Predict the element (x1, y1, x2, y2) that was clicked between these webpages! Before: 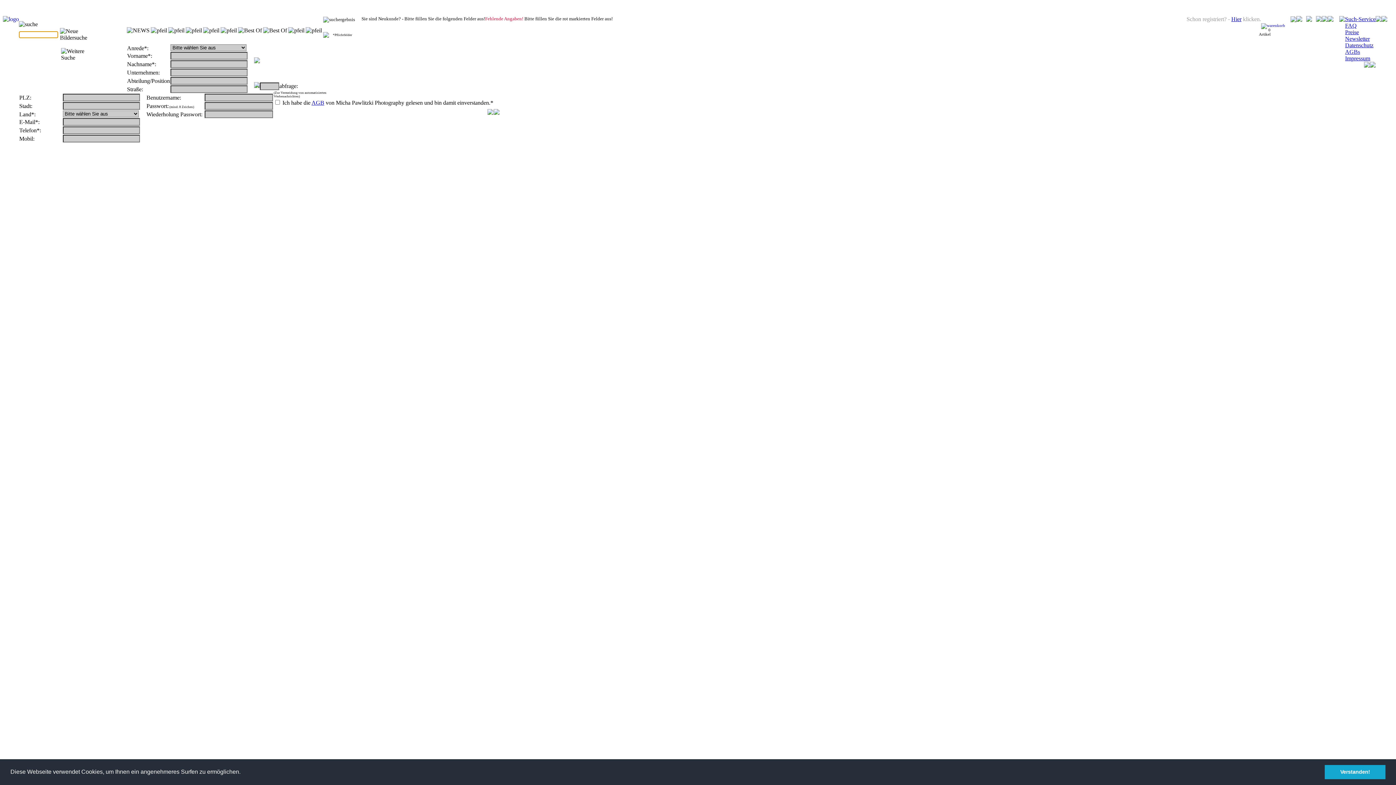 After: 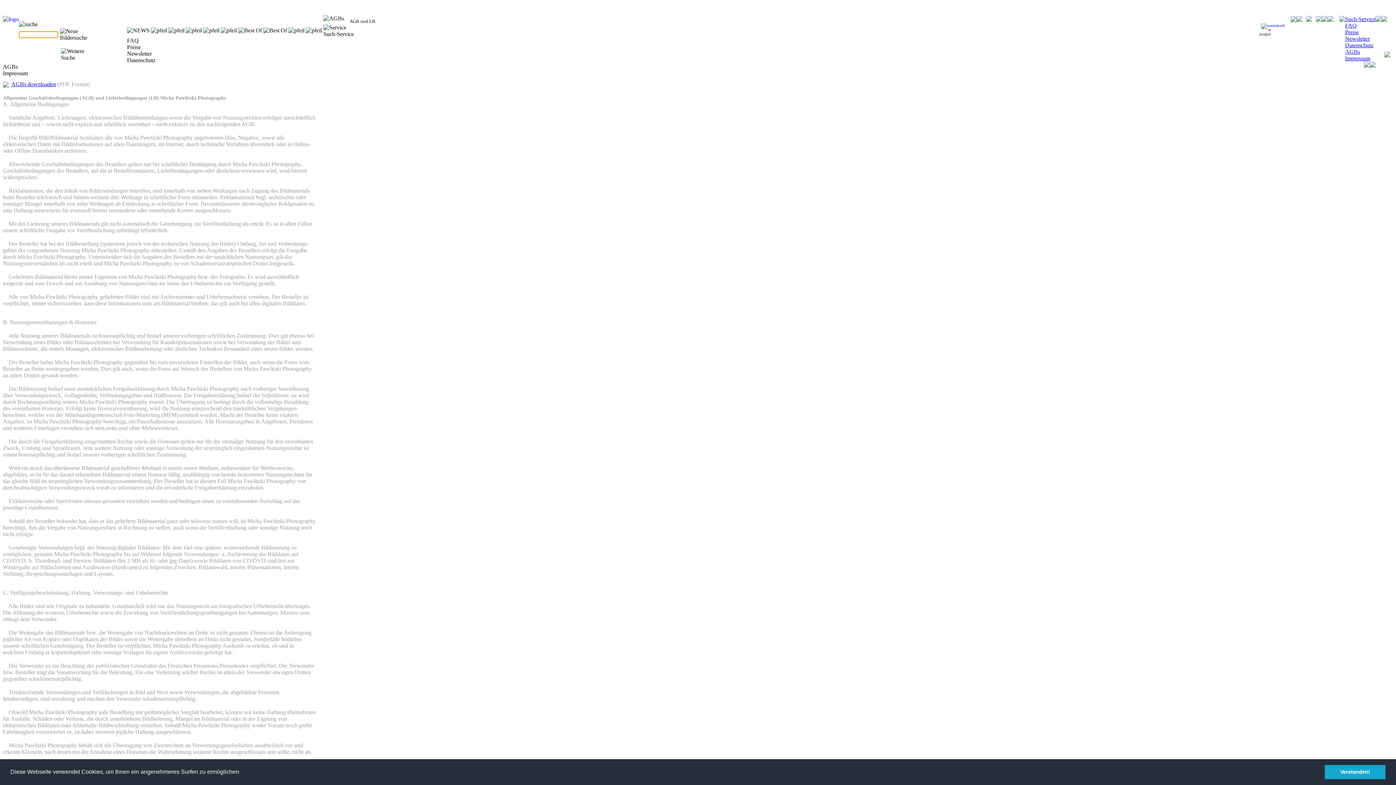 Action: label: AGBs bbox: (1345, 48, 1360, 54)